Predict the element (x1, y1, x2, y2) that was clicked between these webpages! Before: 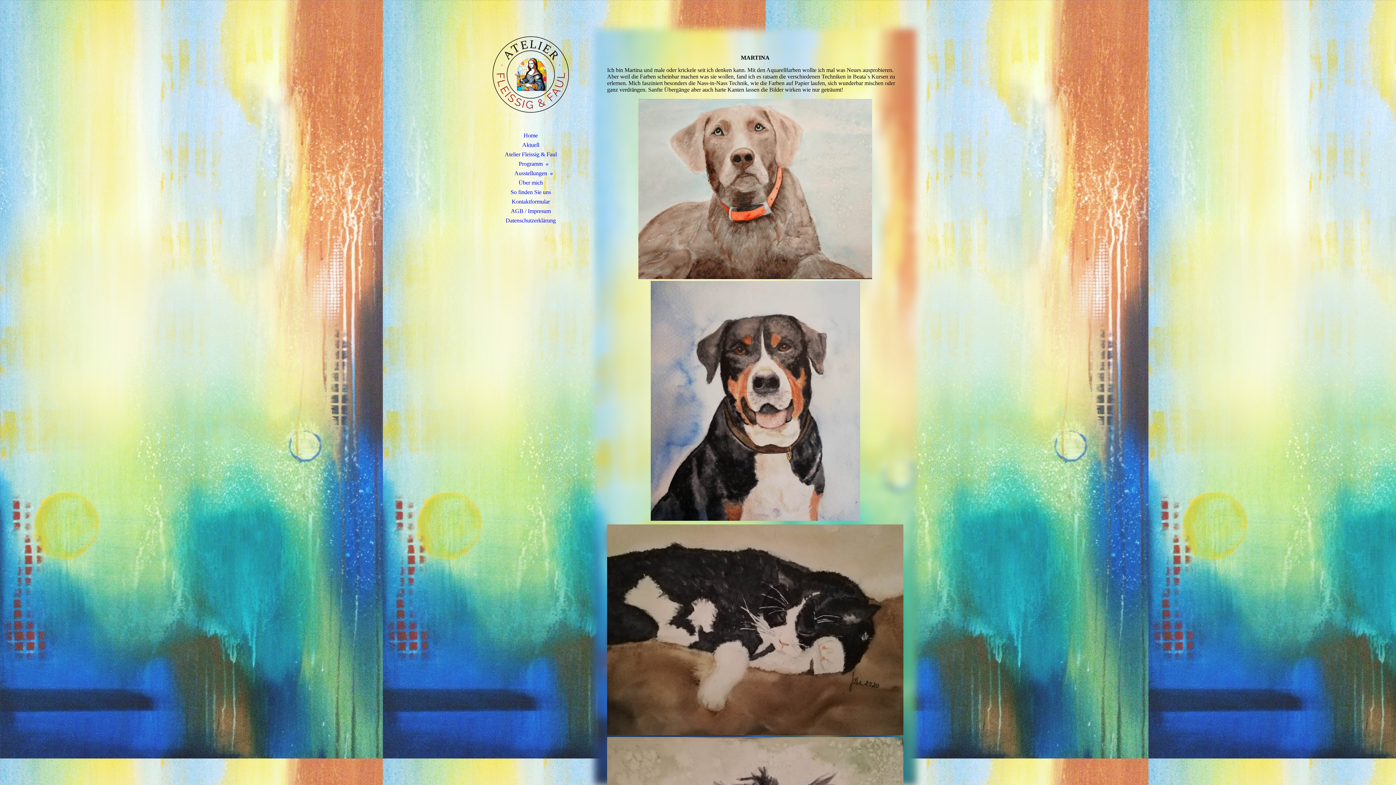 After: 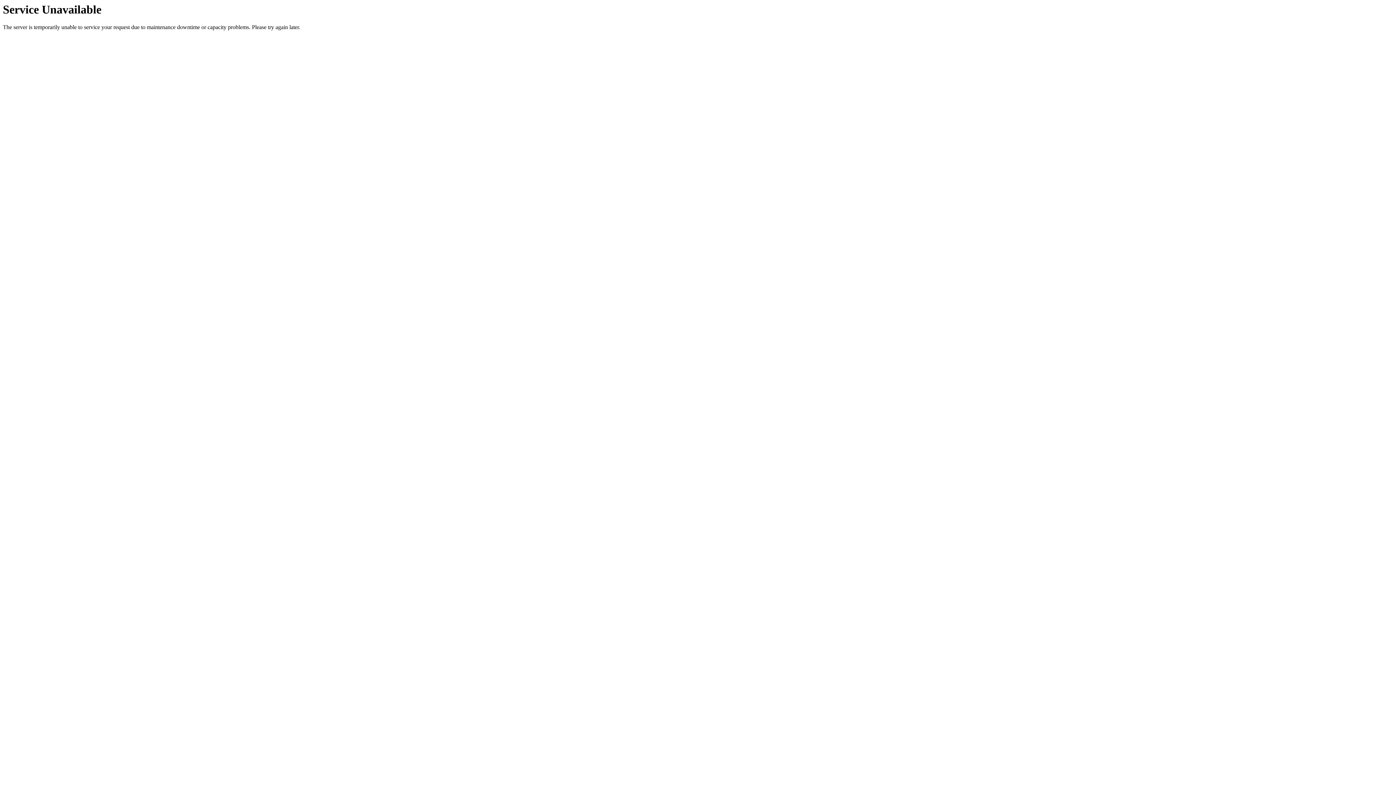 Action: label: Ausstellungen bbox: (480, 168, 581, 178)